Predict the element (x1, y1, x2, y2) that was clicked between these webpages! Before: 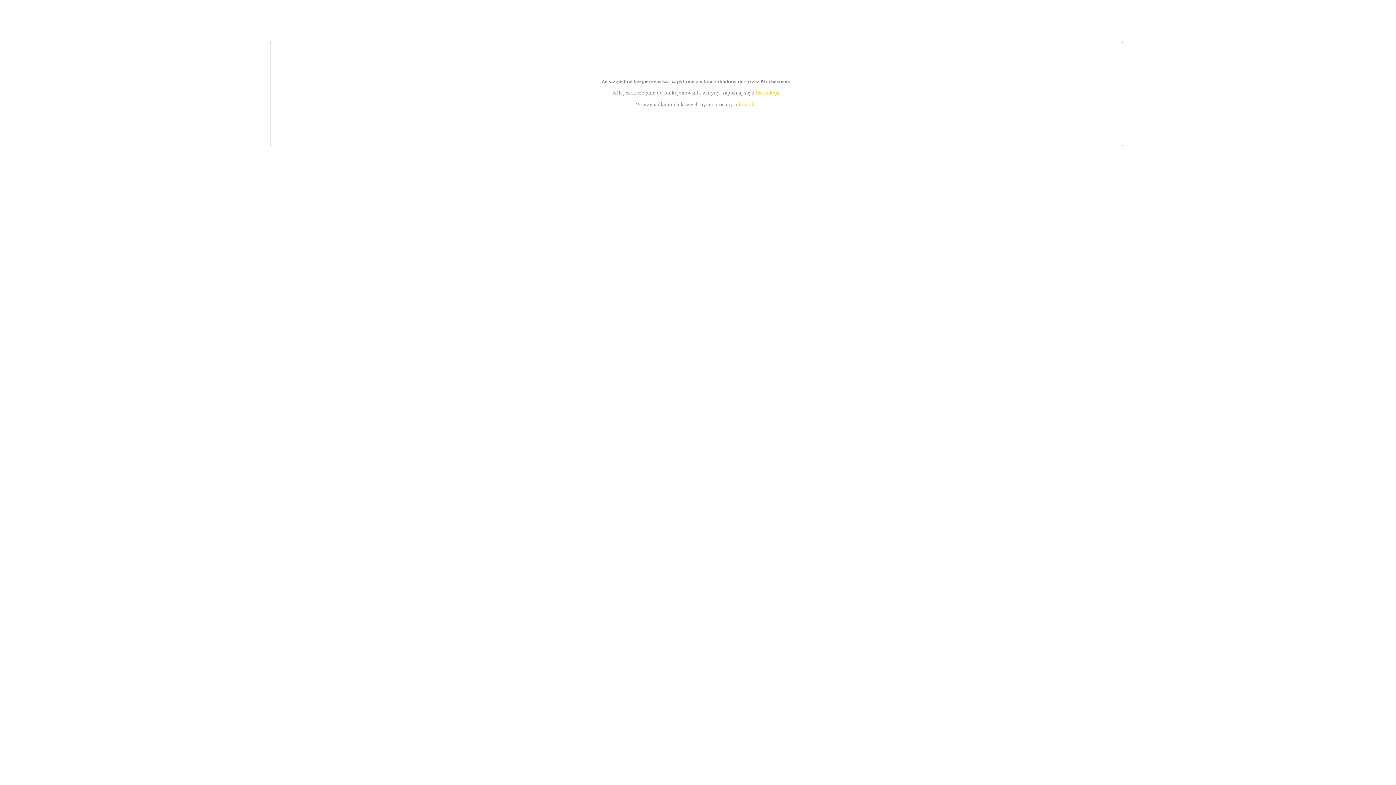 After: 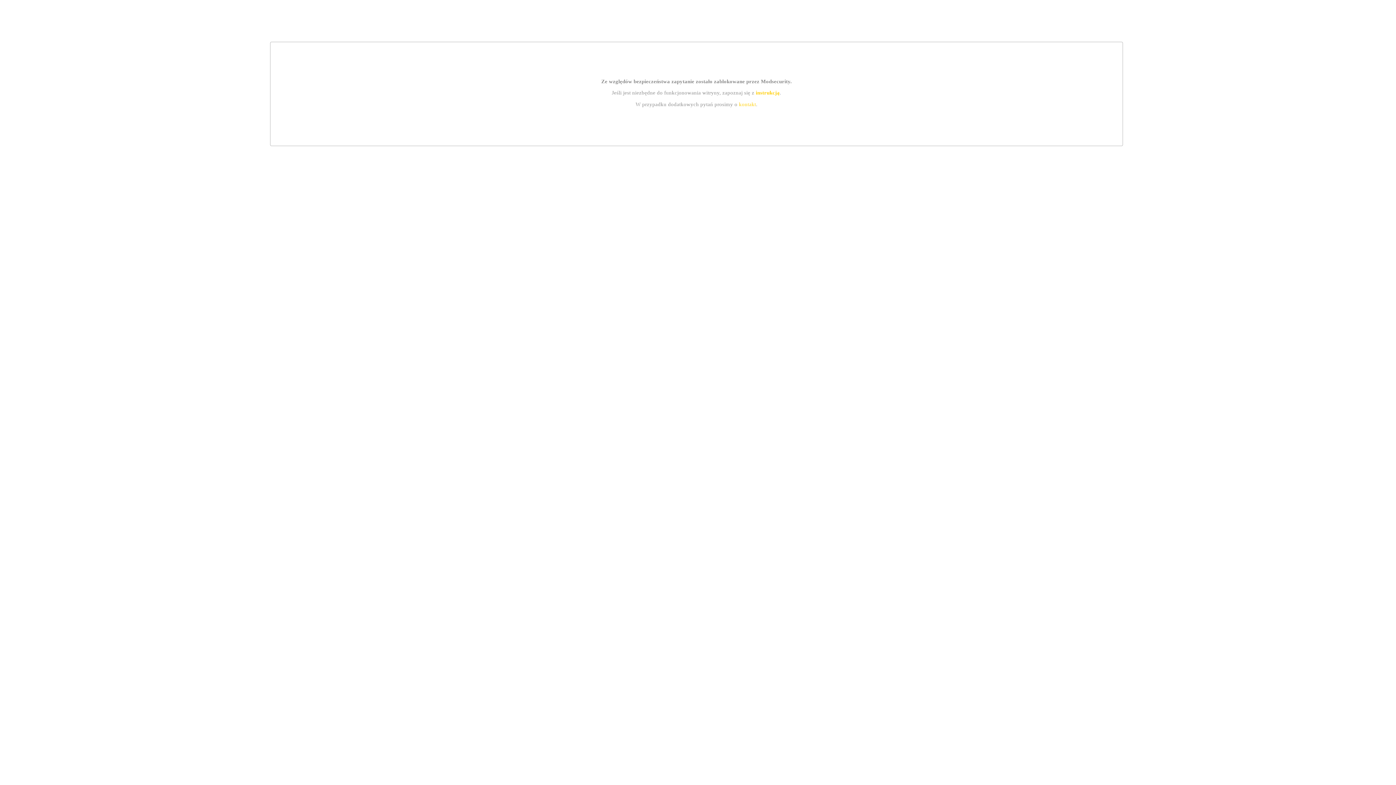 Action: bbox: (739, 101, 756, 107) label: kontakt